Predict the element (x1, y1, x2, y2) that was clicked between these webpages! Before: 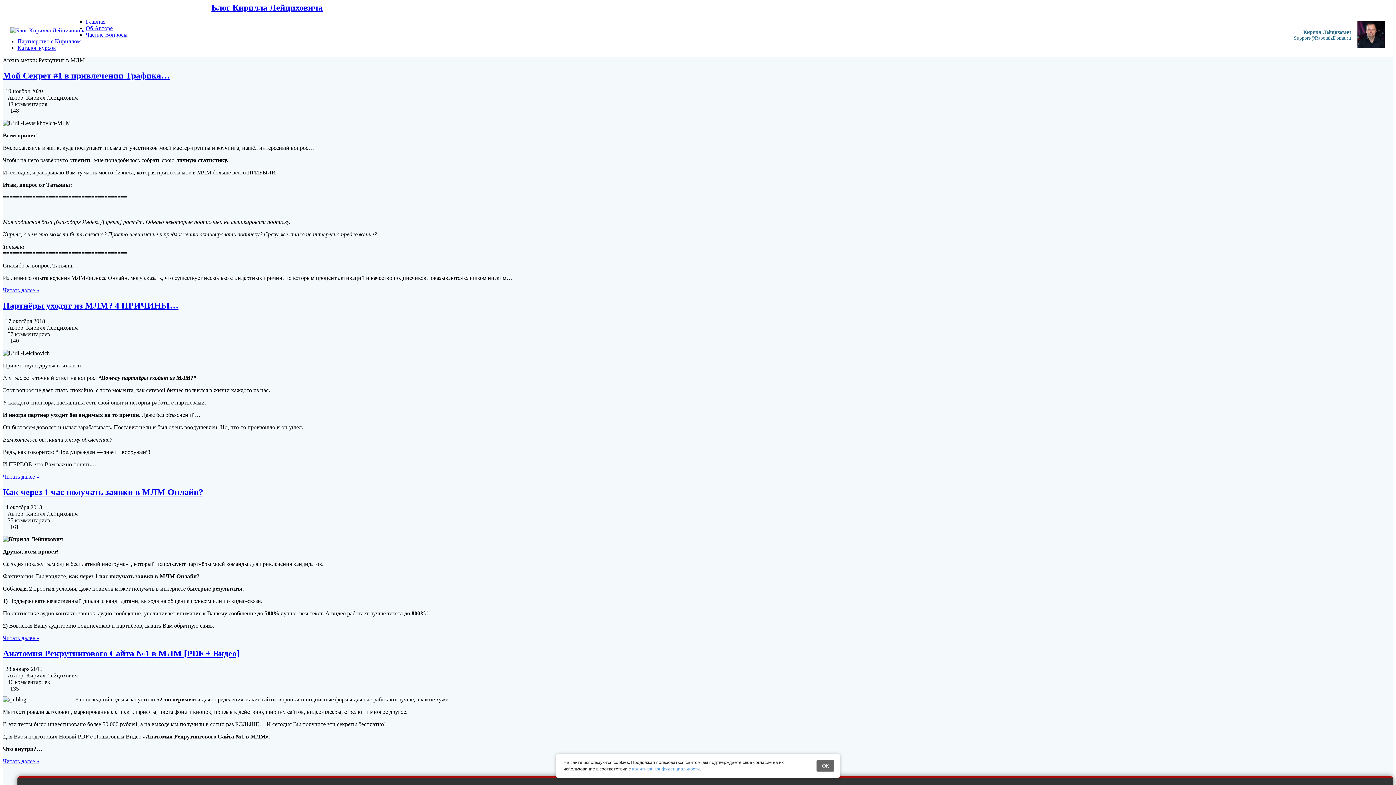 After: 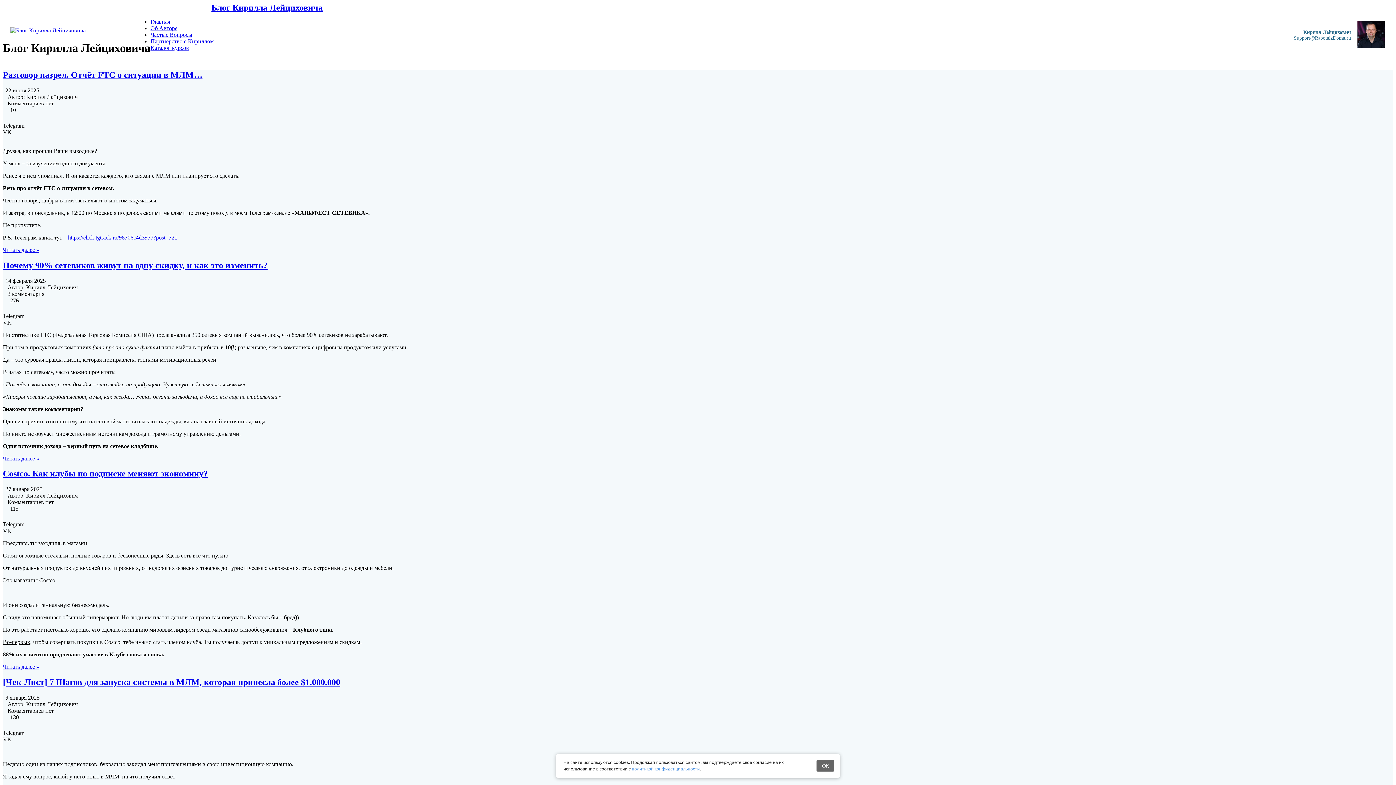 Action: bbox: (2, 27, 85, 33)